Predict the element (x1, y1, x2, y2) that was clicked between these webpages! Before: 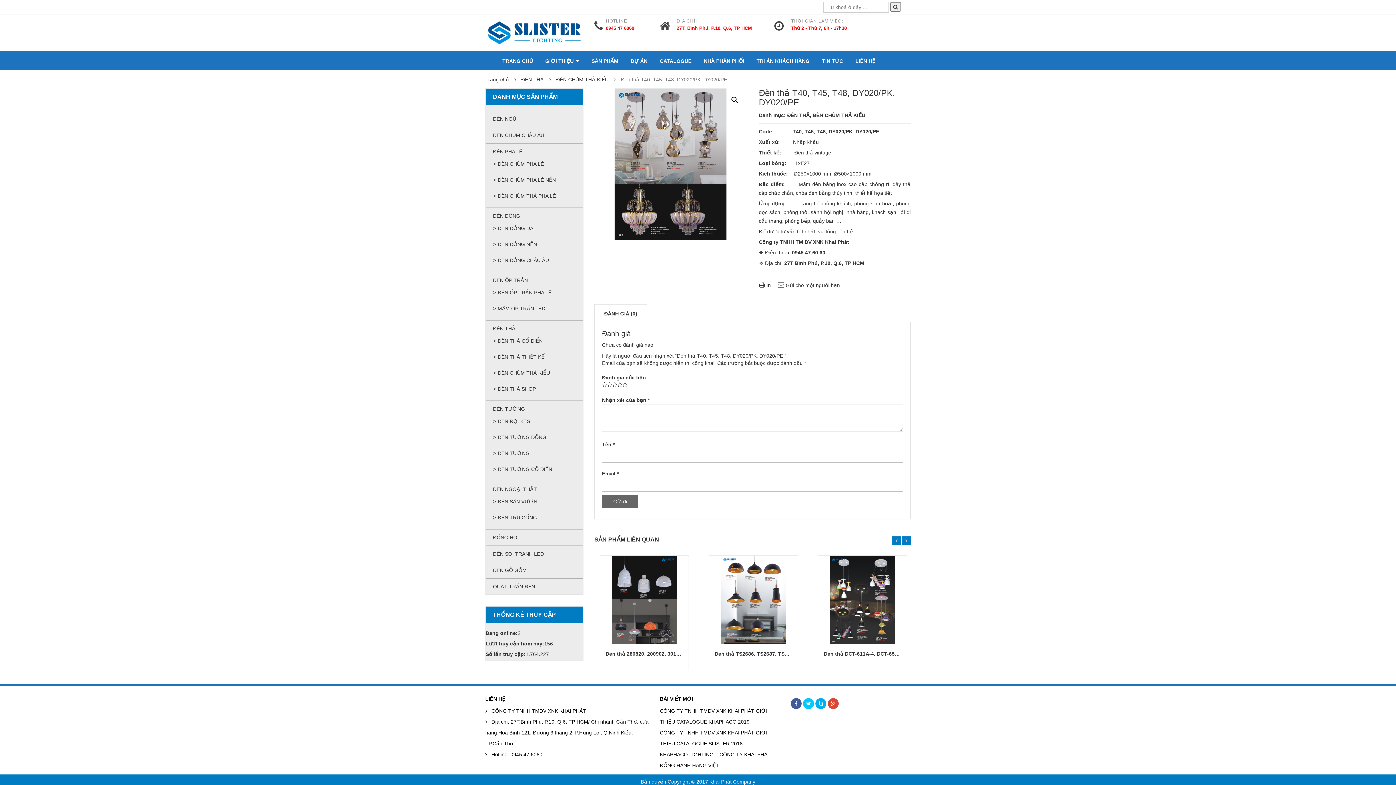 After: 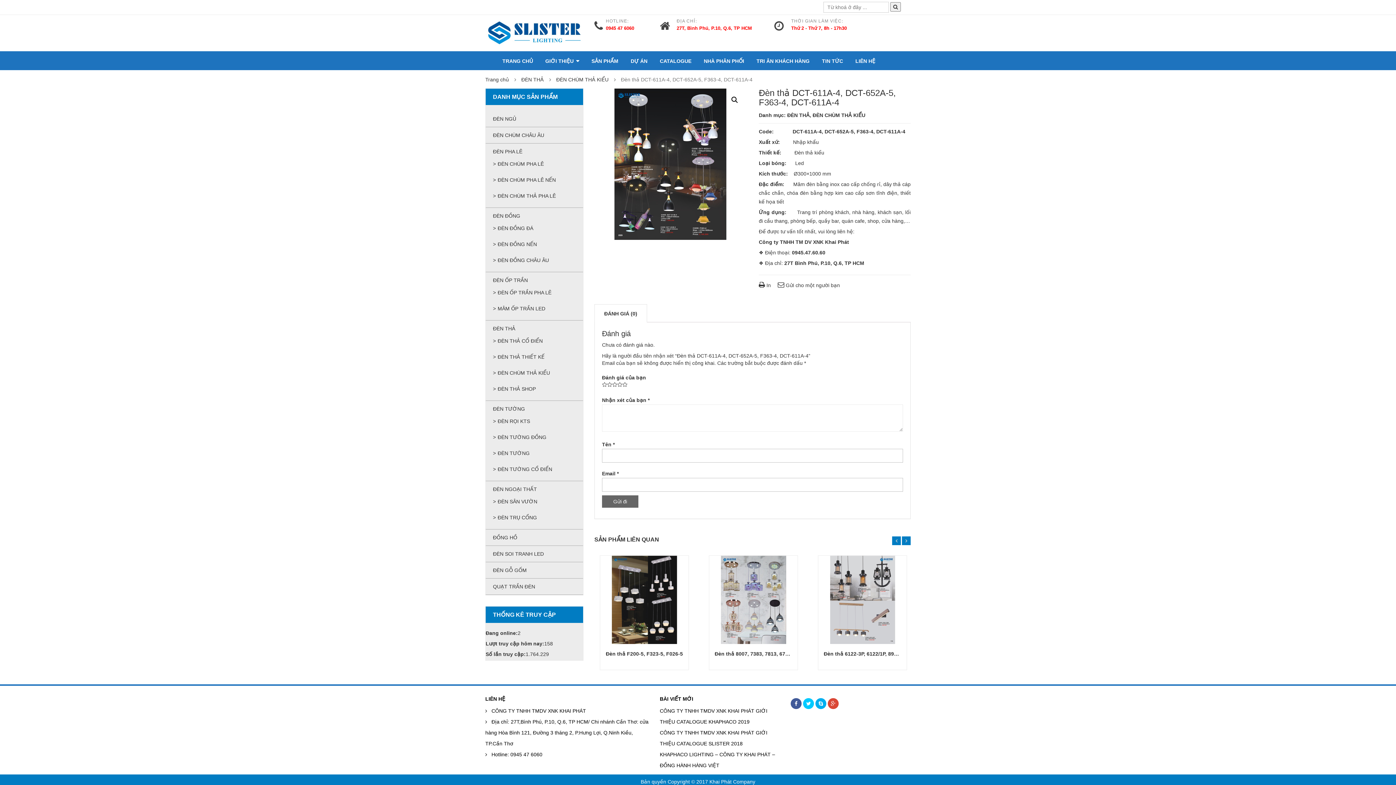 Action: bbox: (818, 555, 906, 644)